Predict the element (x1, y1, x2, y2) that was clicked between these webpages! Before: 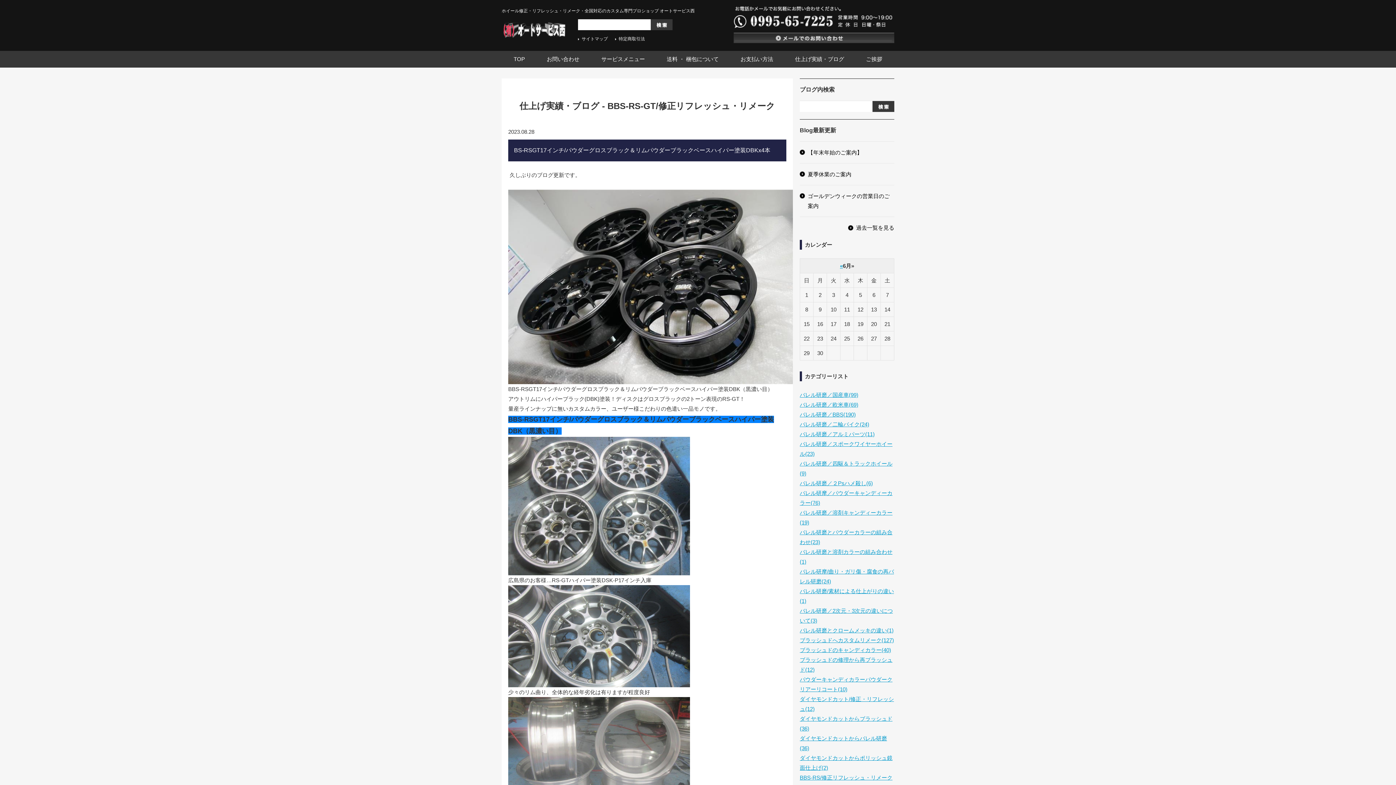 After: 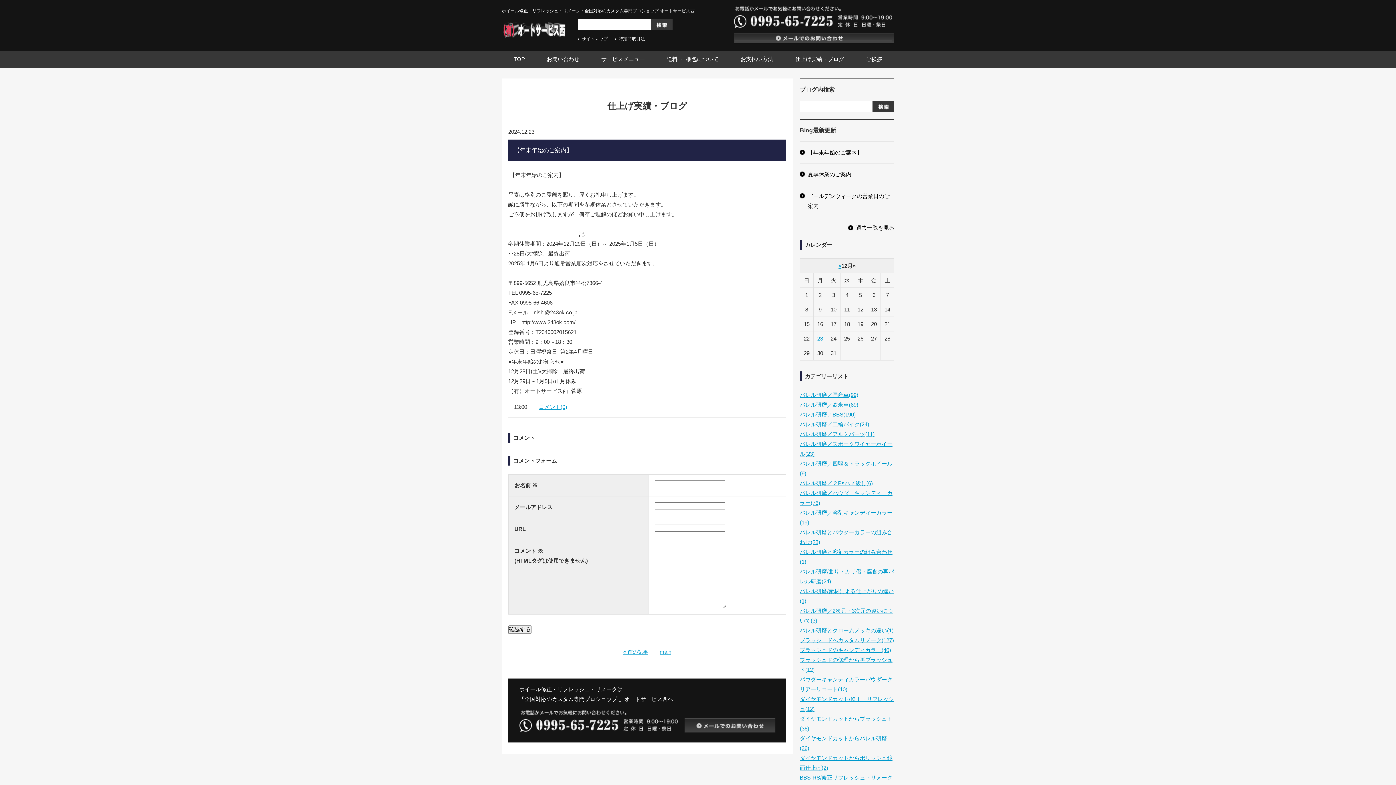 Action: label: 【年末年始のご案内】 bbox: (800, 141, 894, 163)